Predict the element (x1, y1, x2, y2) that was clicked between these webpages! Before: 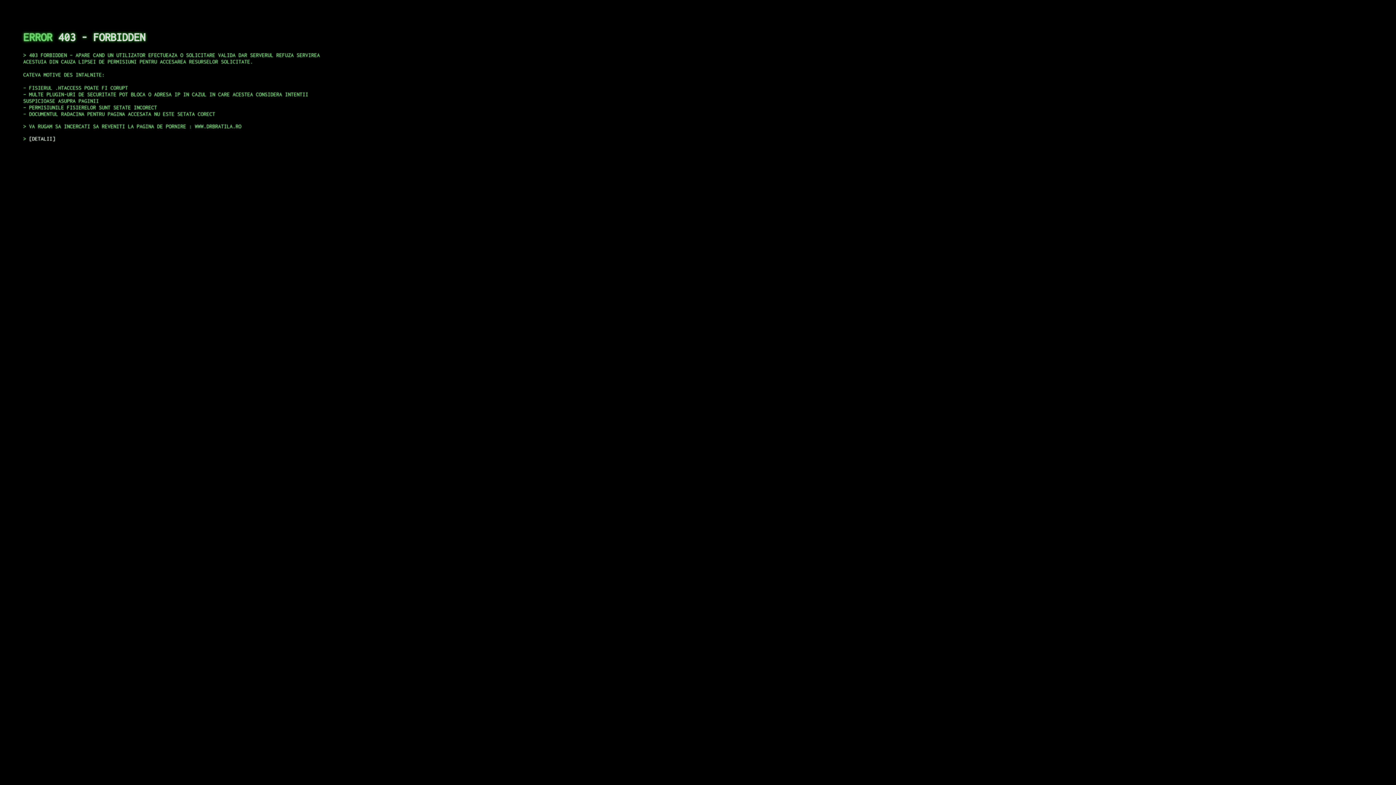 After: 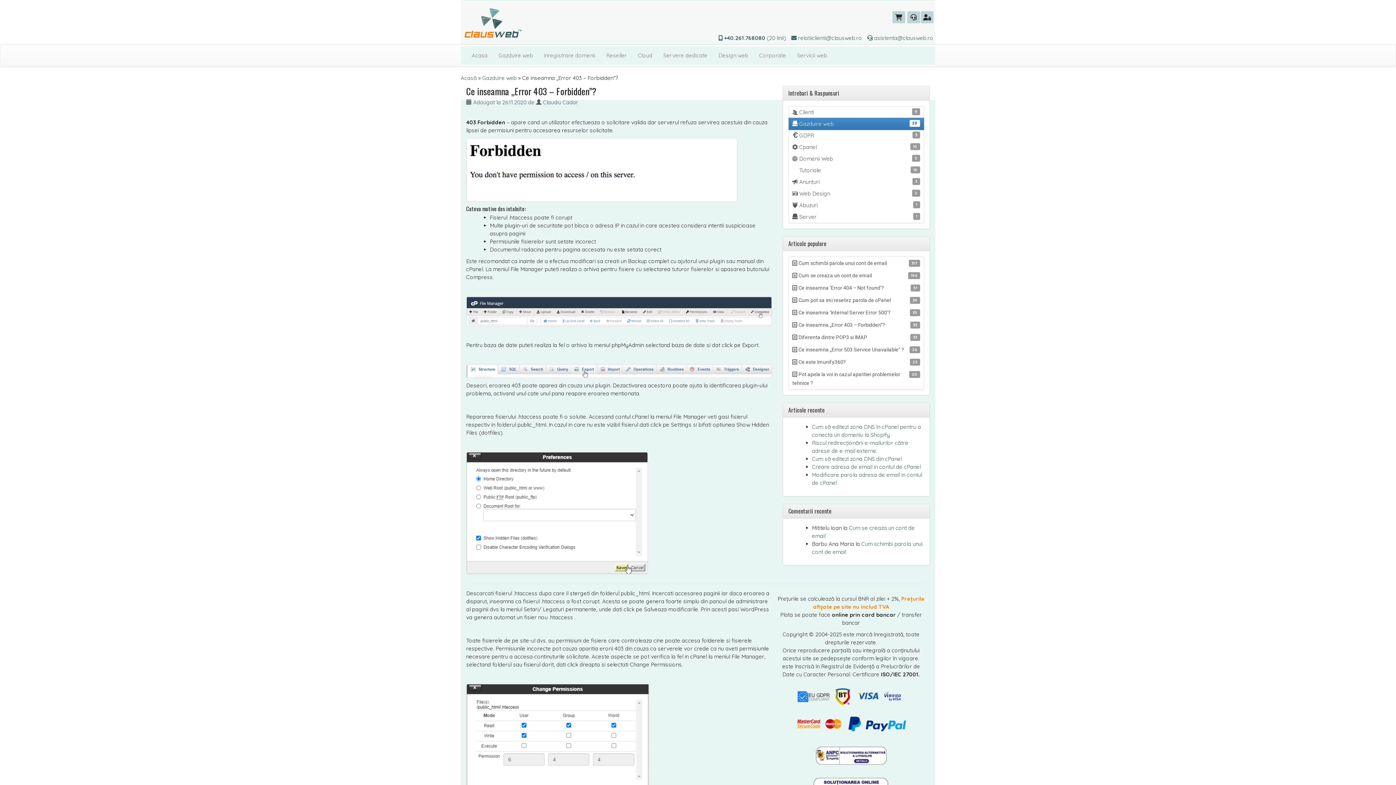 Action: label: DETALII bbox: (29, 135, 55, 141)